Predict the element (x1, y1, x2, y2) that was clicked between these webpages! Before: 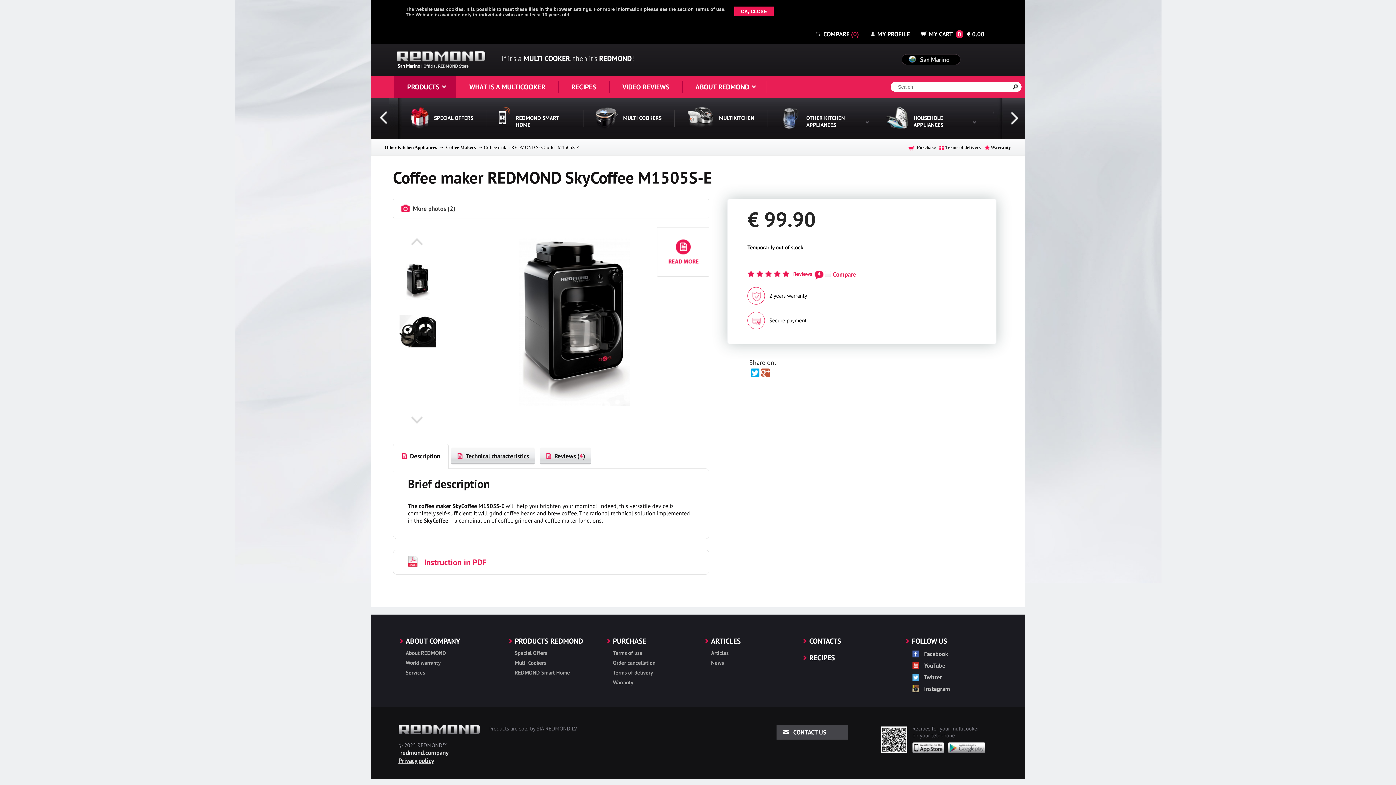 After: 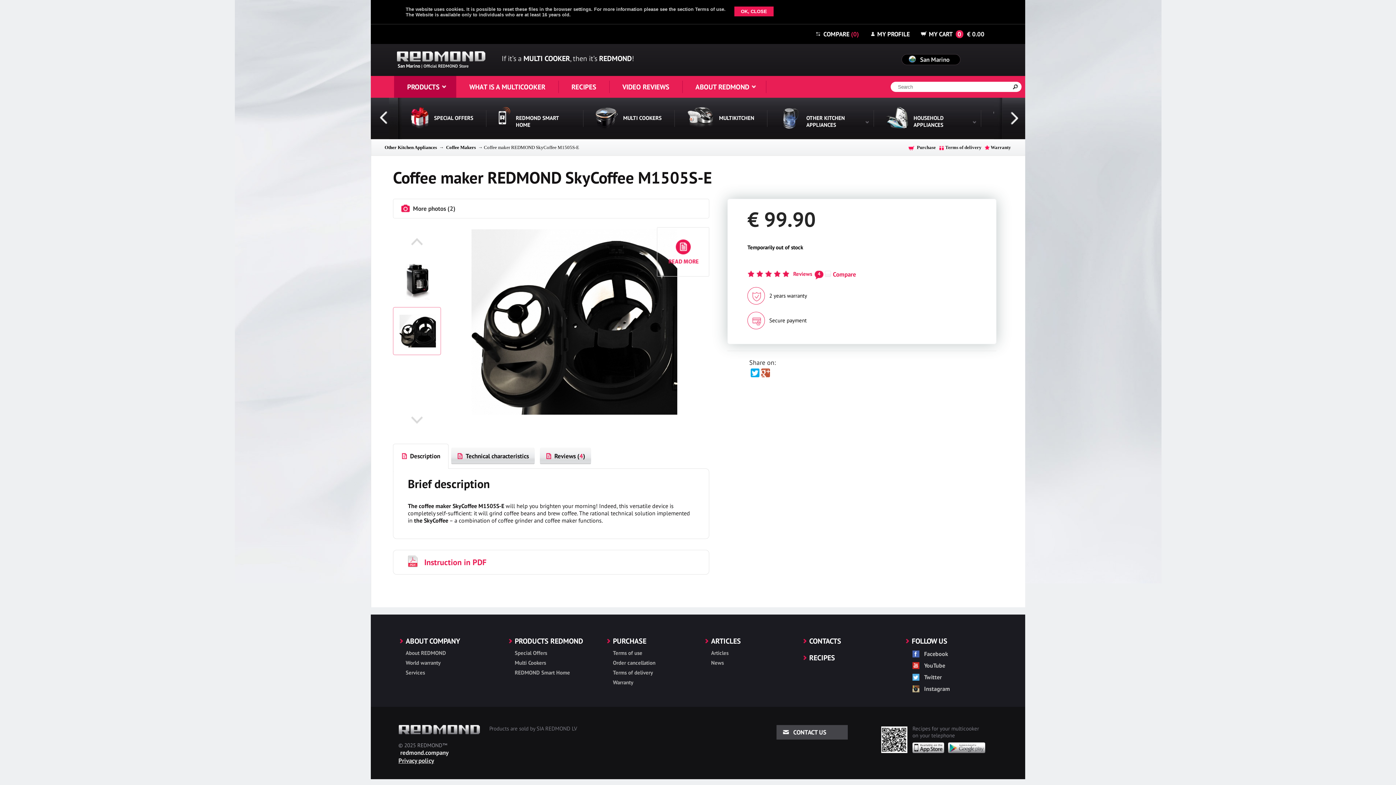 Action: label:   bbox: (393, 307, 441, 355)